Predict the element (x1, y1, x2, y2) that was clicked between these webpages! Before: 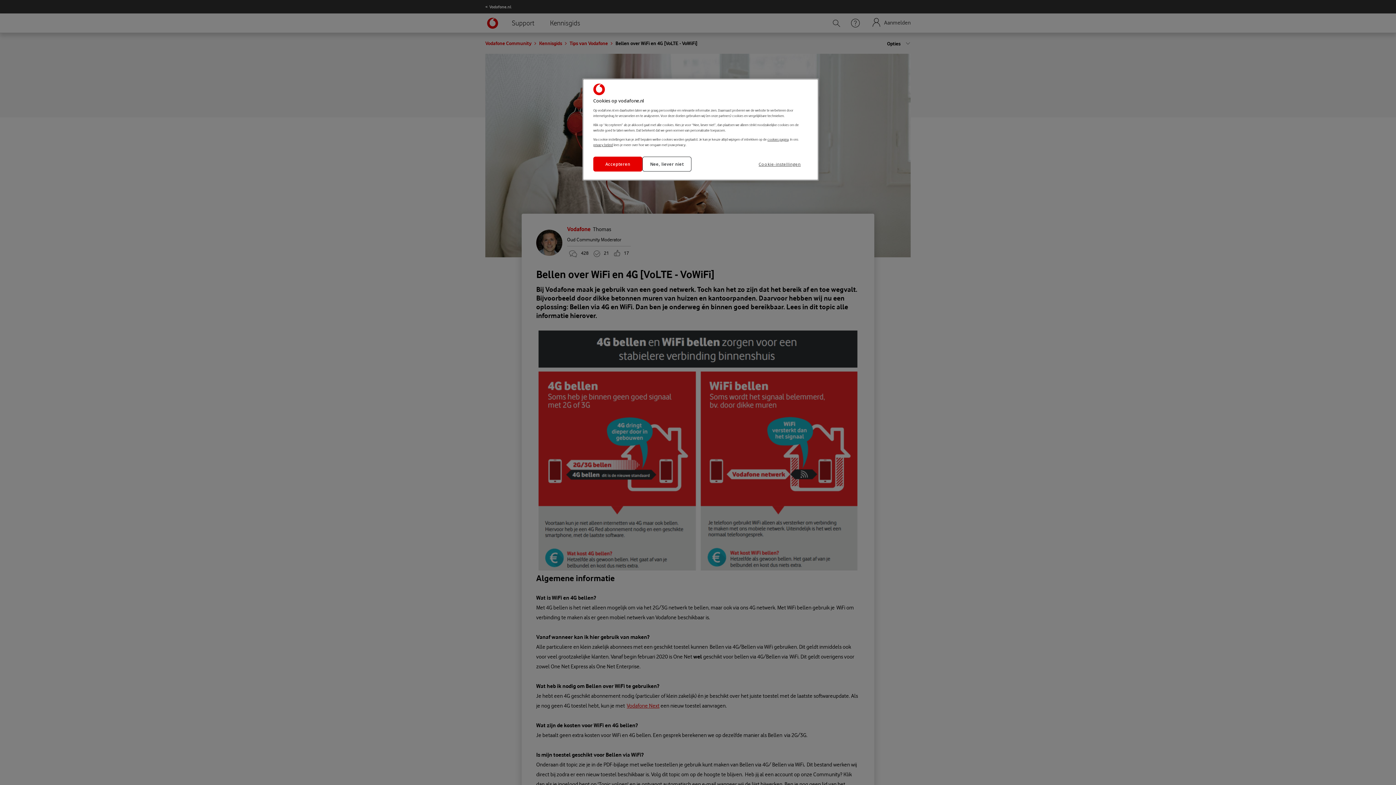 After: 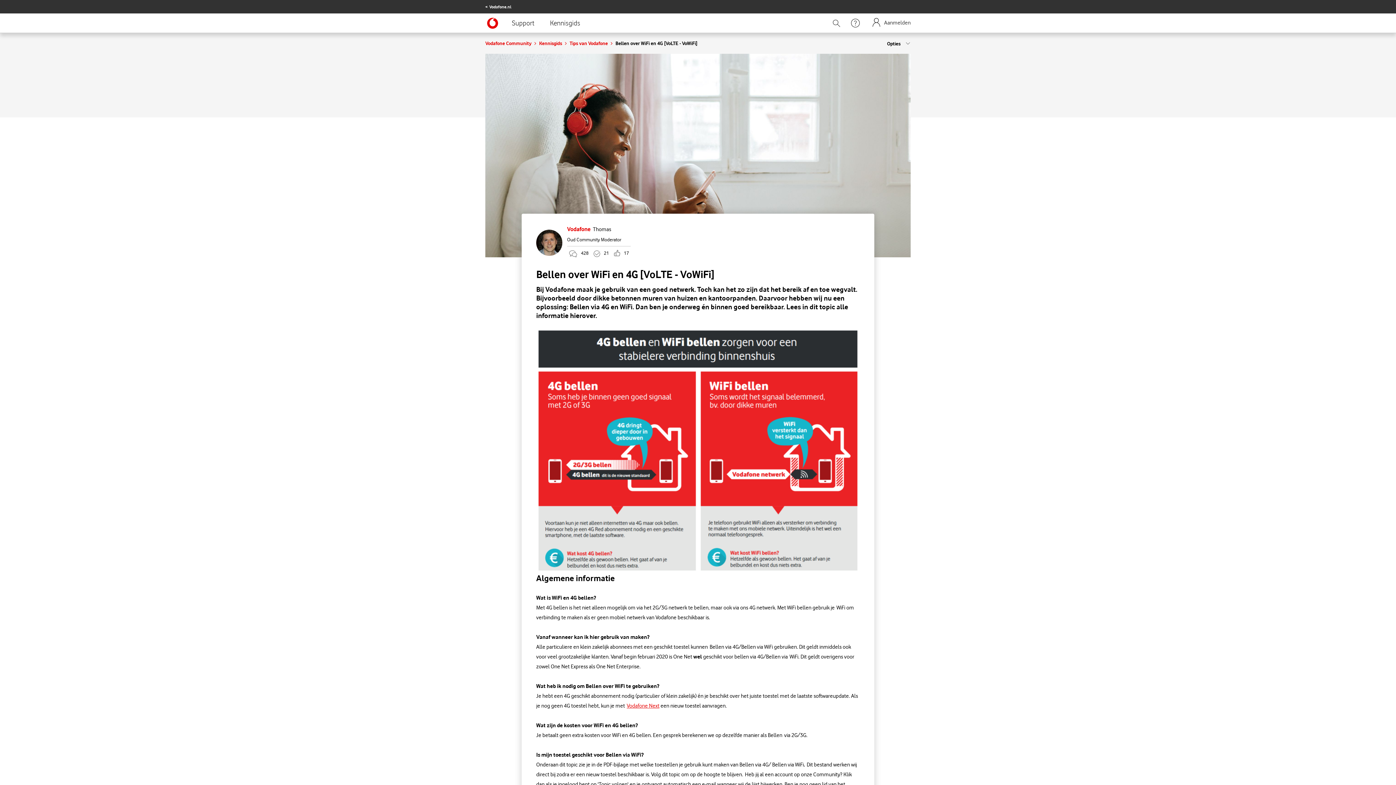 Action: label: Nee, liever niet bbox: (642, 156, 691, 171)